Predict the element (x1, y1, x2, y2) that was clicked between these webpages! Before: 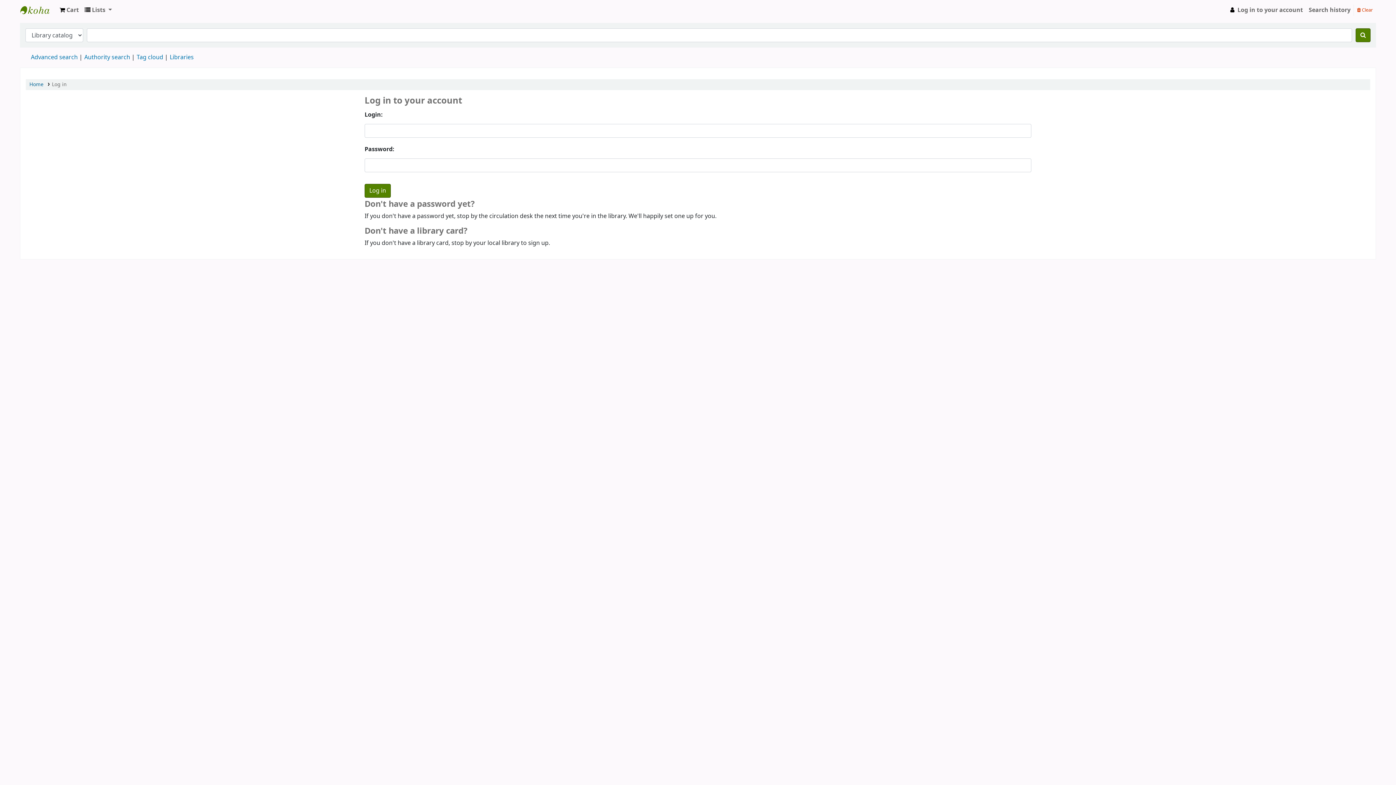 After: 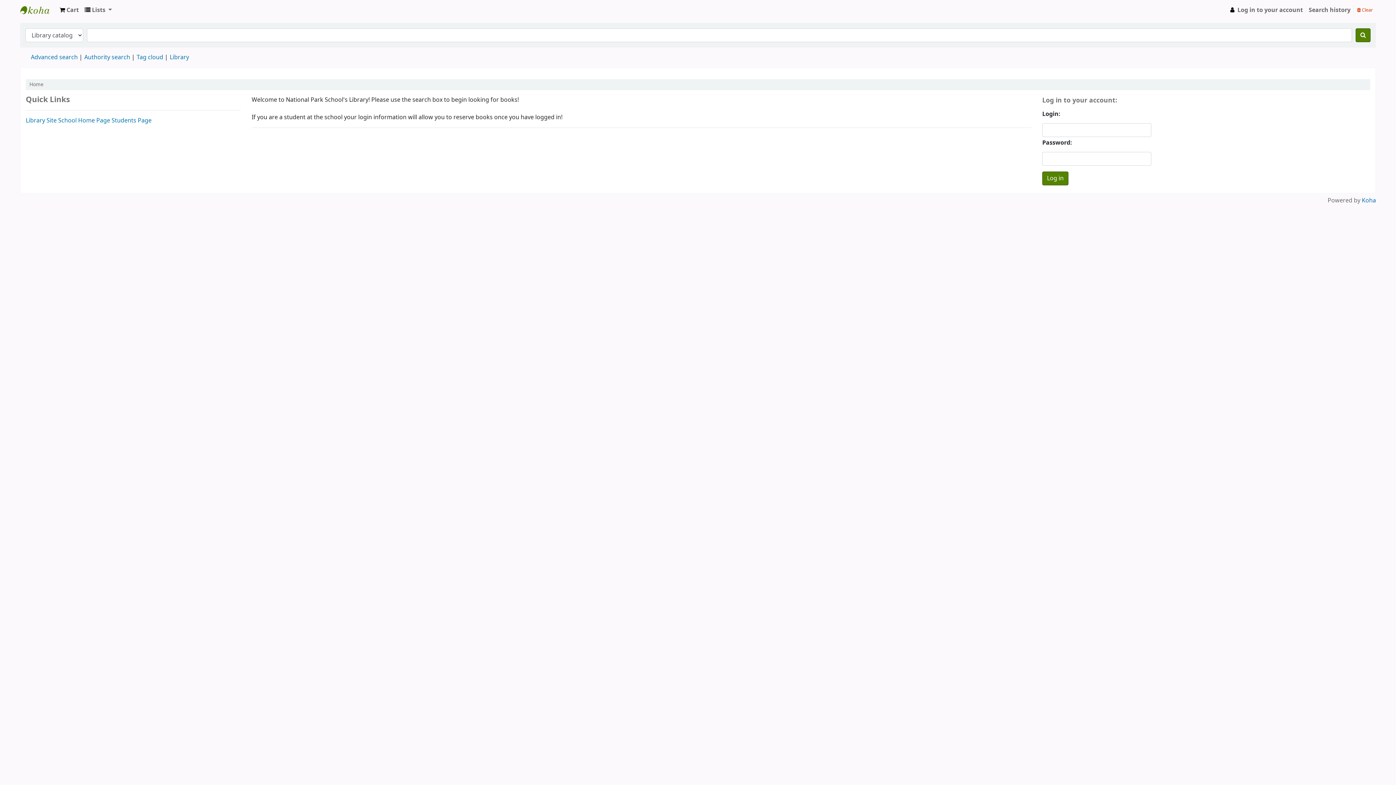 Action: label: National Park School Library bbox: (20, 2, 56, 17)